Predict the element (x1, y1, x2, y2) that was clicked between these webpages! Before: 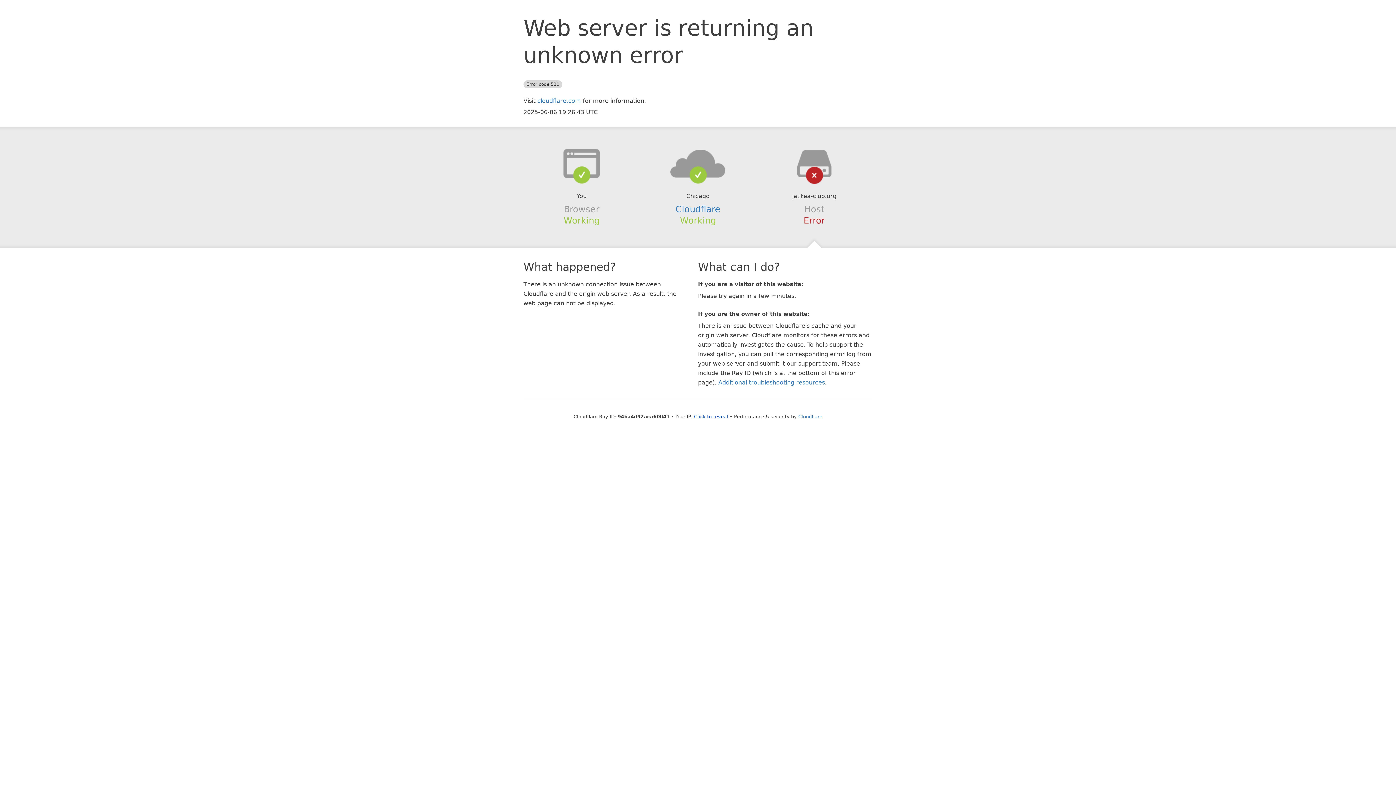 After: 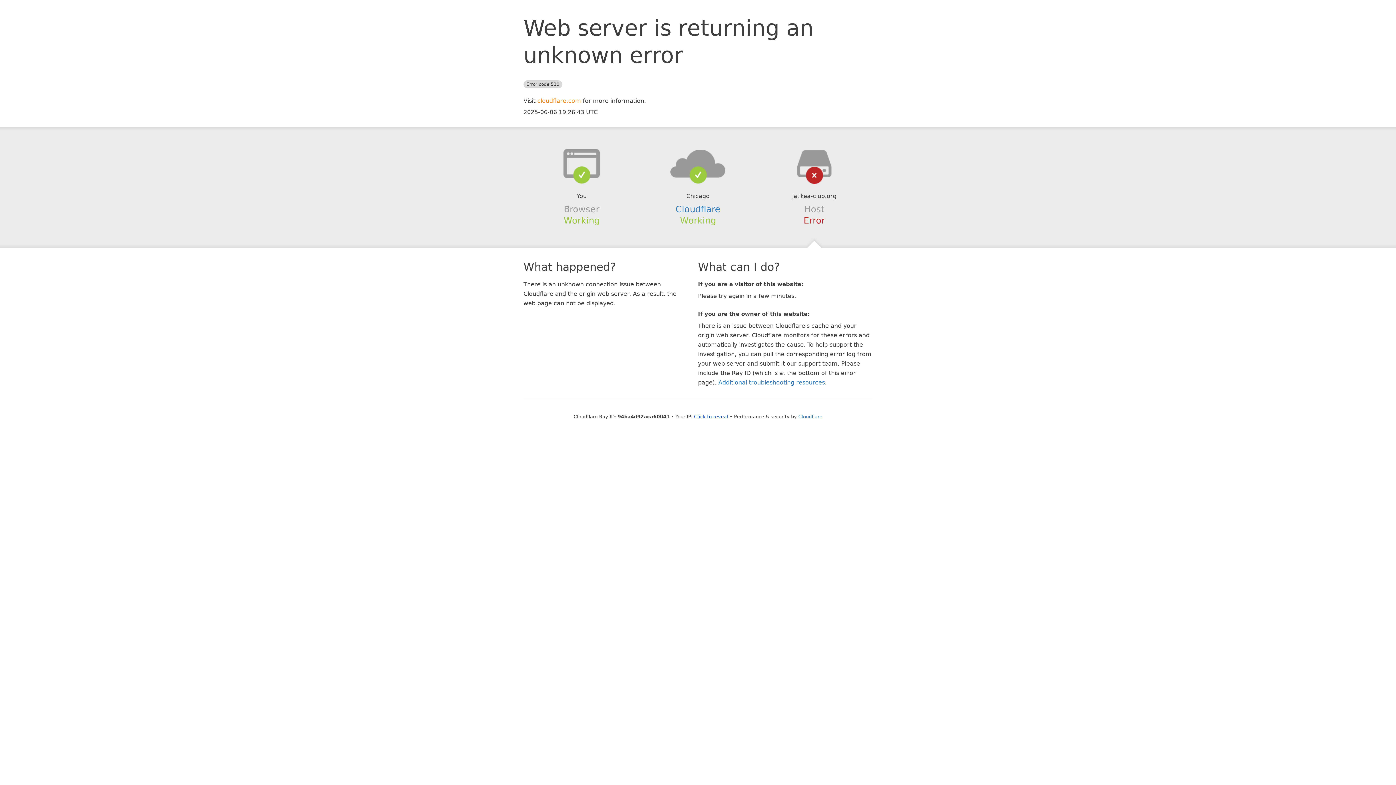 Action: label: cloudflare.com bbox: (537, 97, 581, 104)